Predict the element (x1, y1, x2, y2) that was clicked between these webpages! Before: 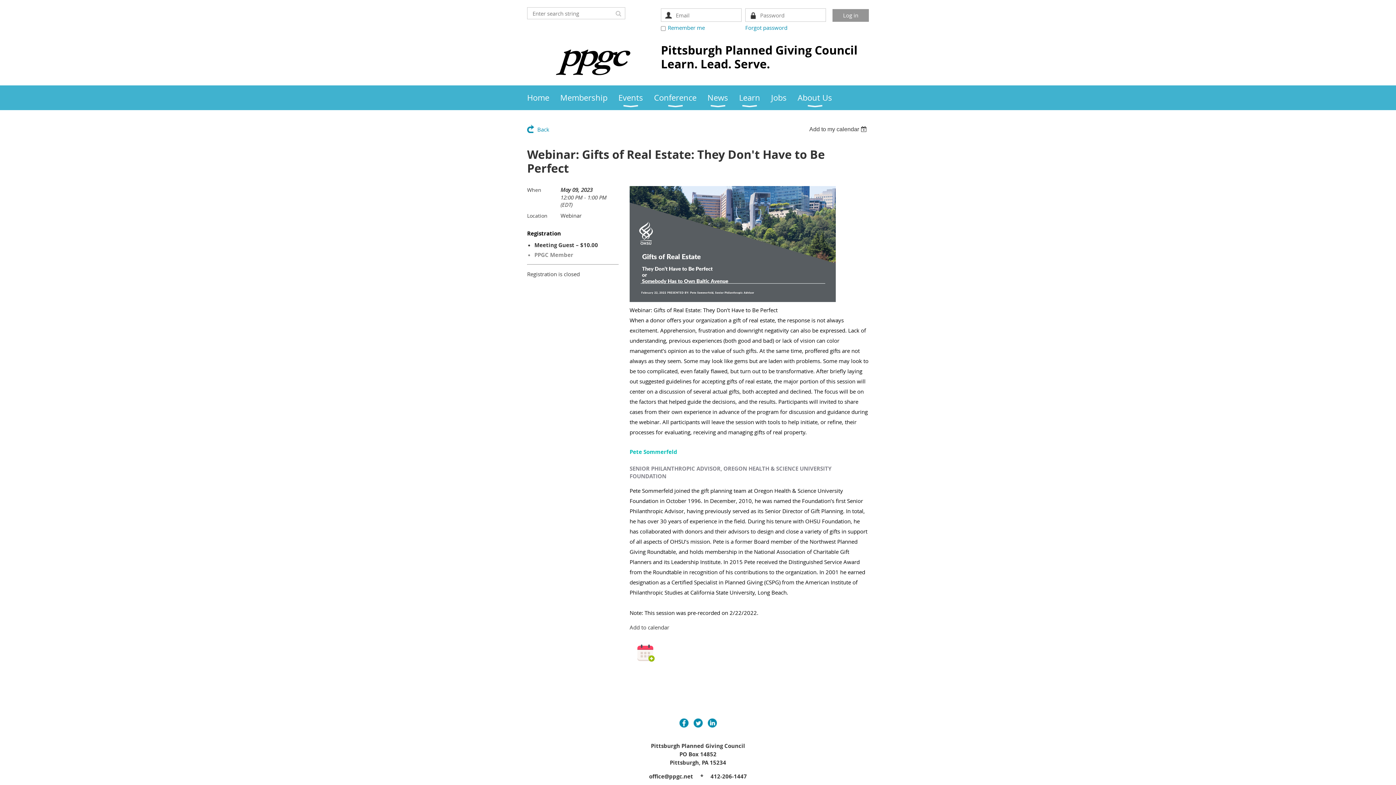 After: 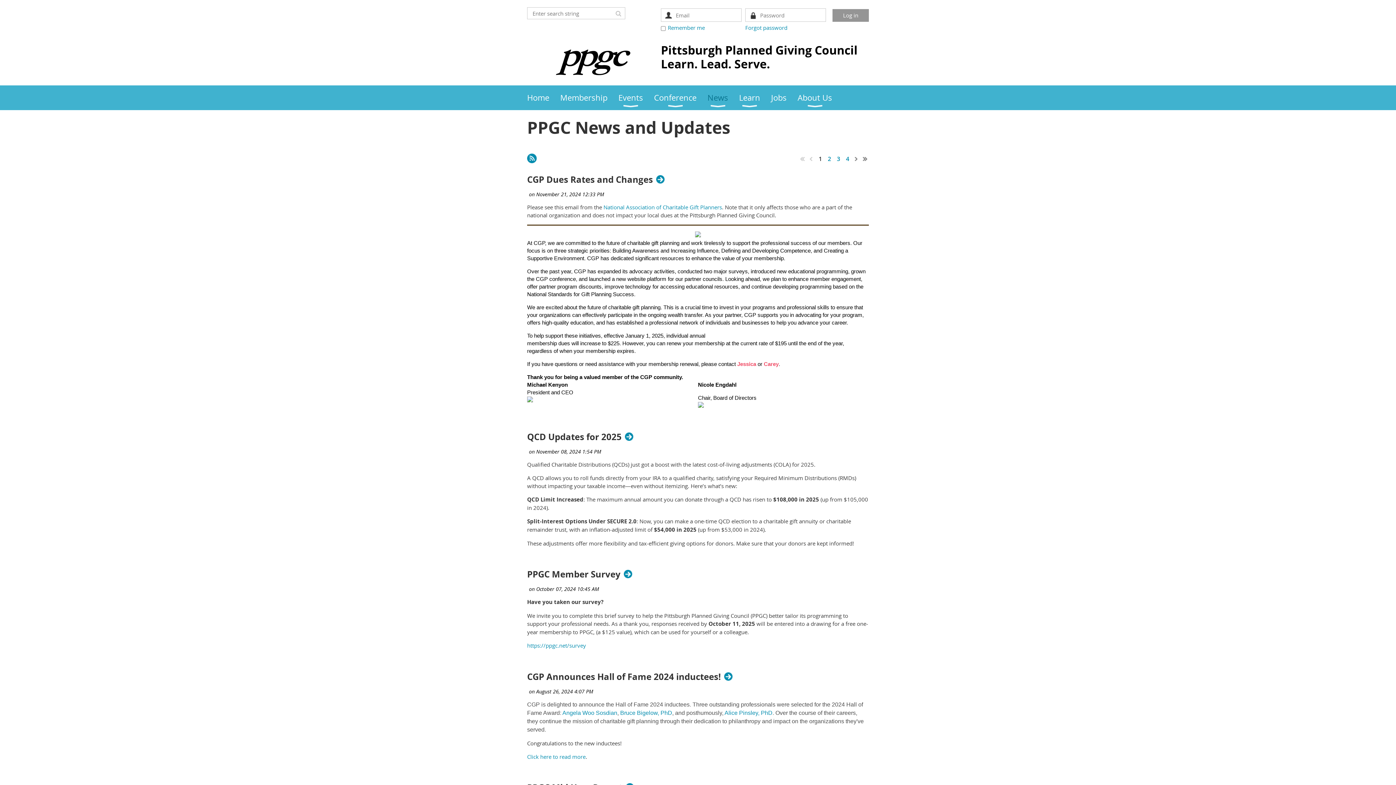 Action: label: News bbox: (707, 85, 739, 110)